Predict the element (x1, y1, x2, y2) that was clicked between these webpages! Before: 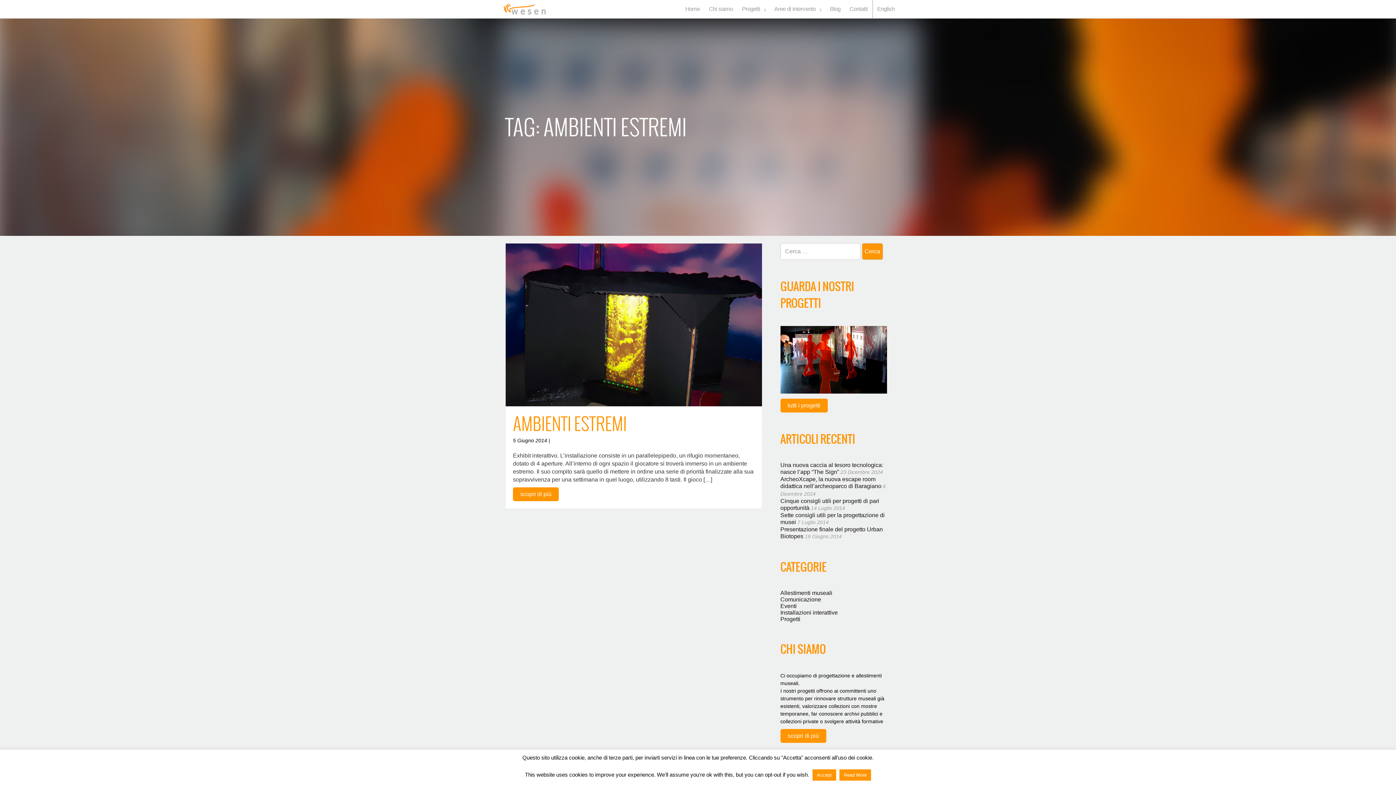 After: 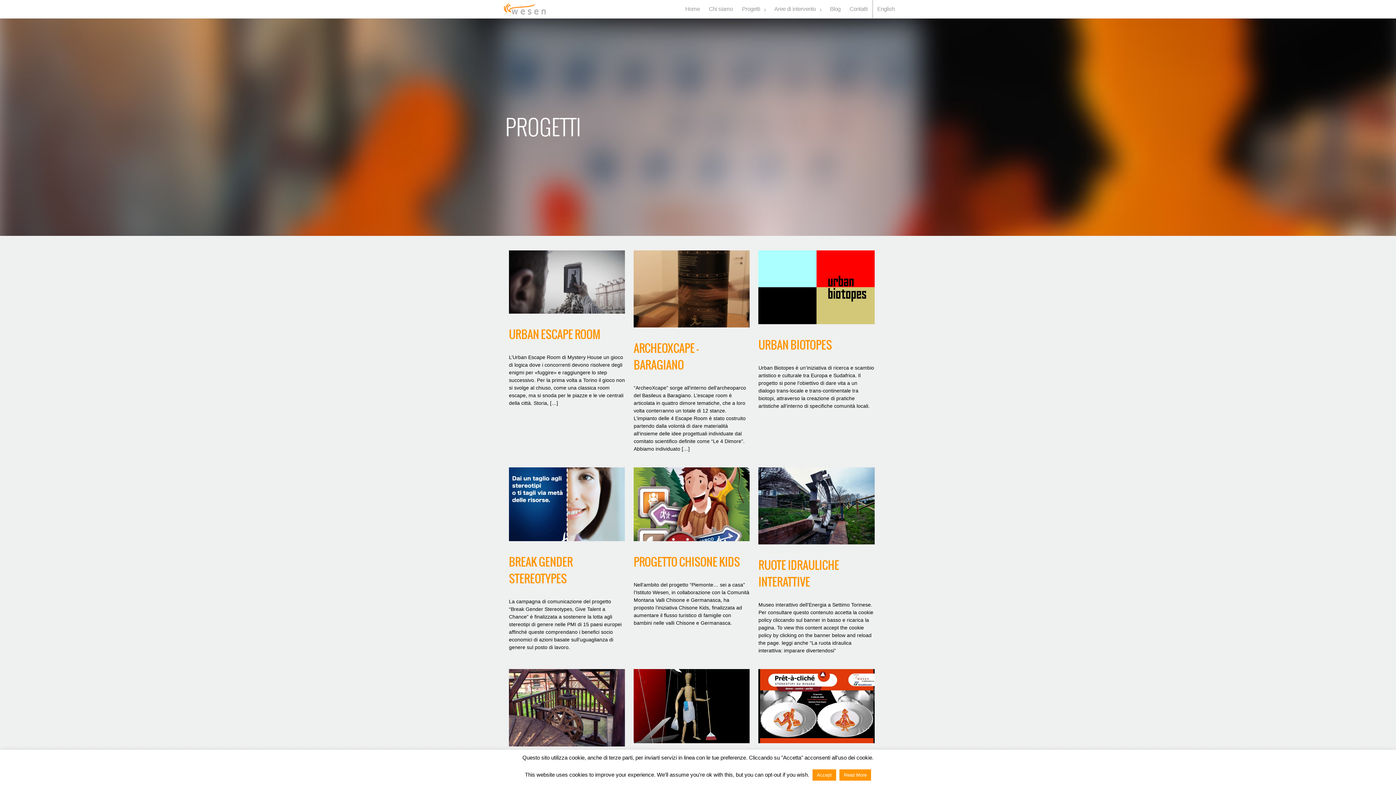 Action: bbox: (780, 388, 887, 395)